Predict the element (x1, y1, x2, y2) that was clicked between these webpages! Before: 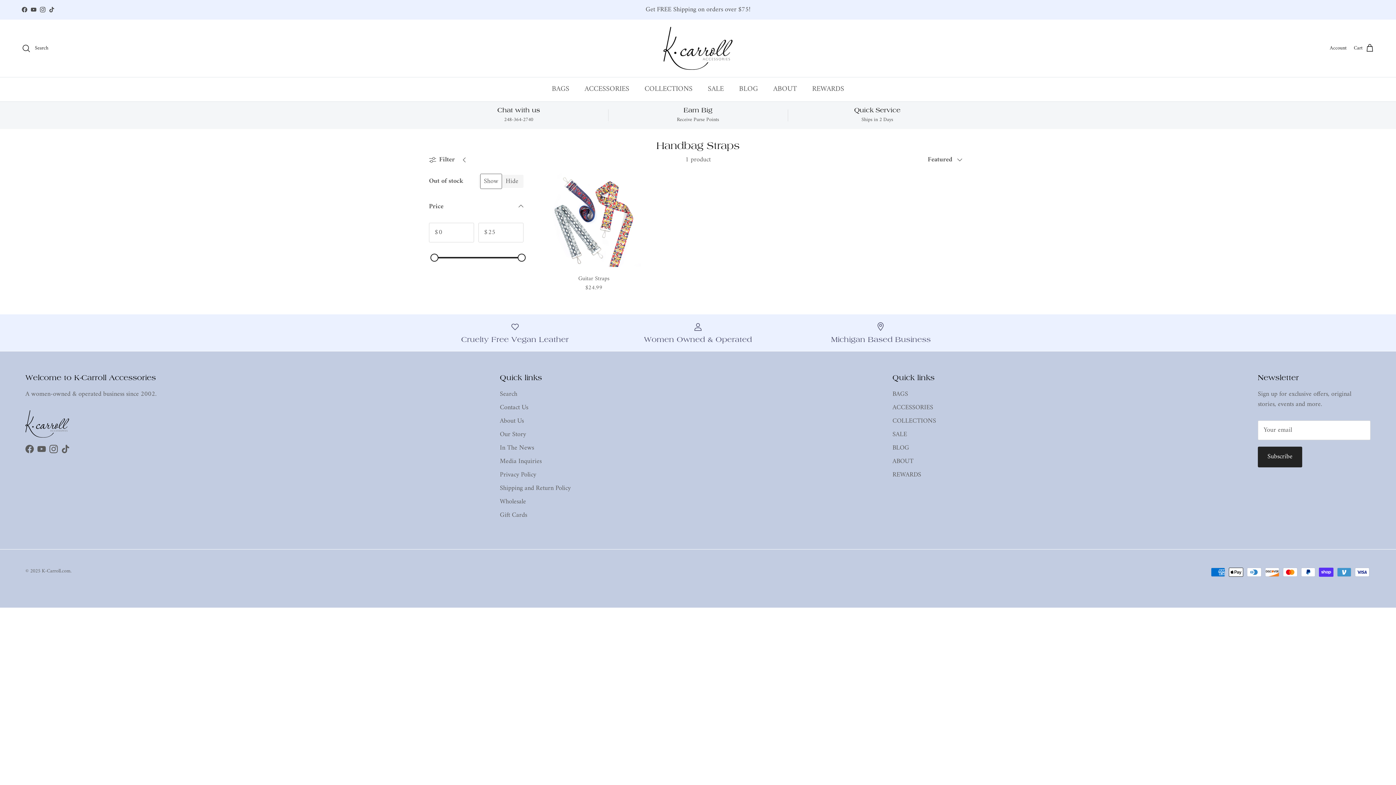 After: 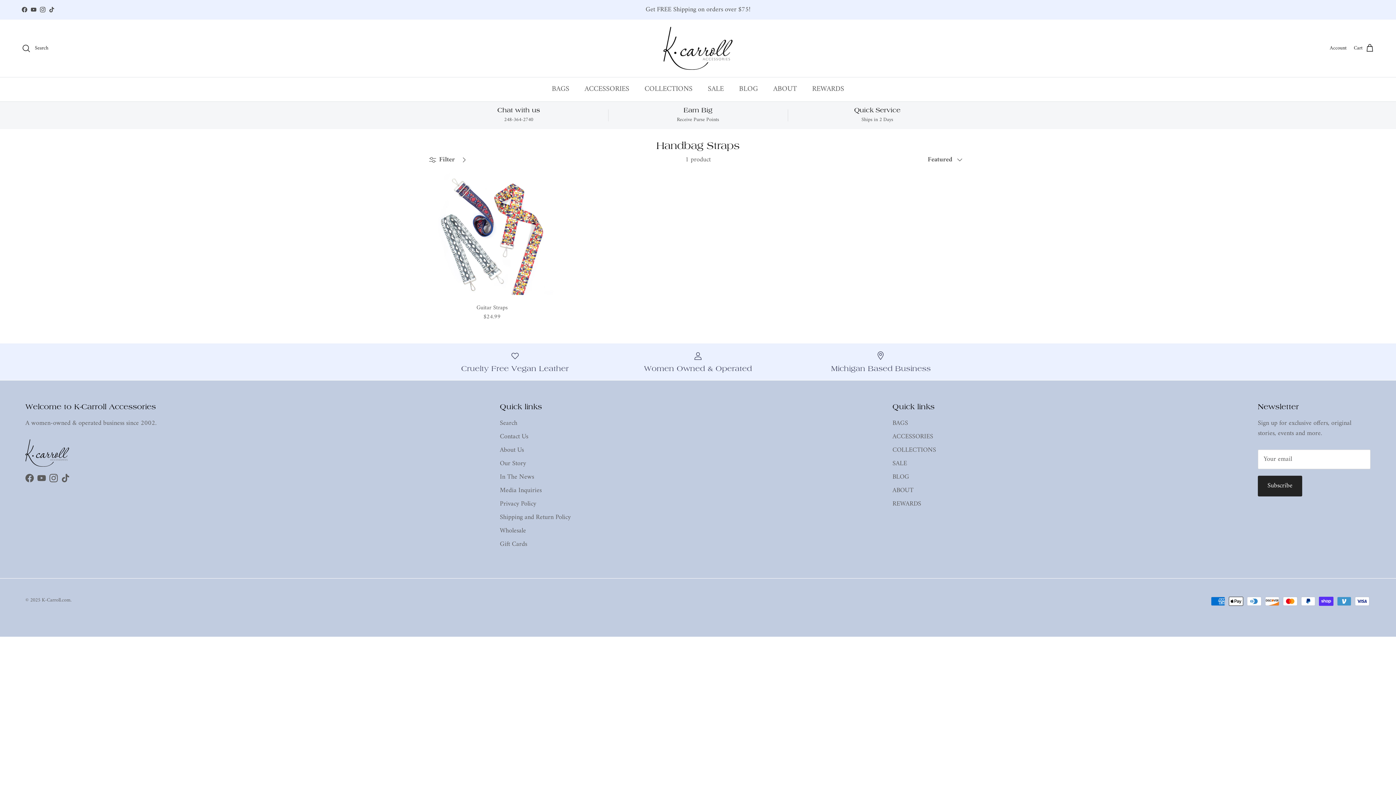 Action: label: Filter bbox: (429, 150, 471, 169)